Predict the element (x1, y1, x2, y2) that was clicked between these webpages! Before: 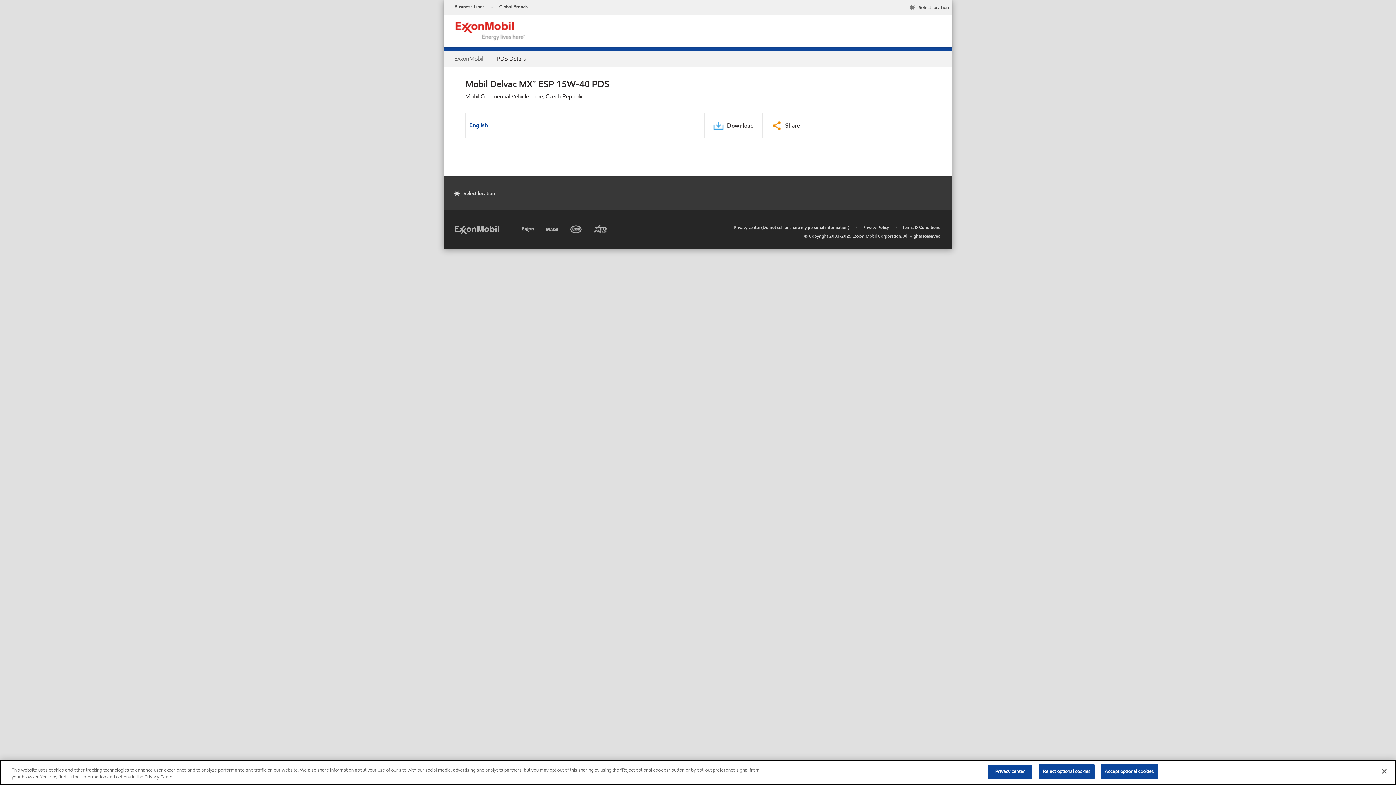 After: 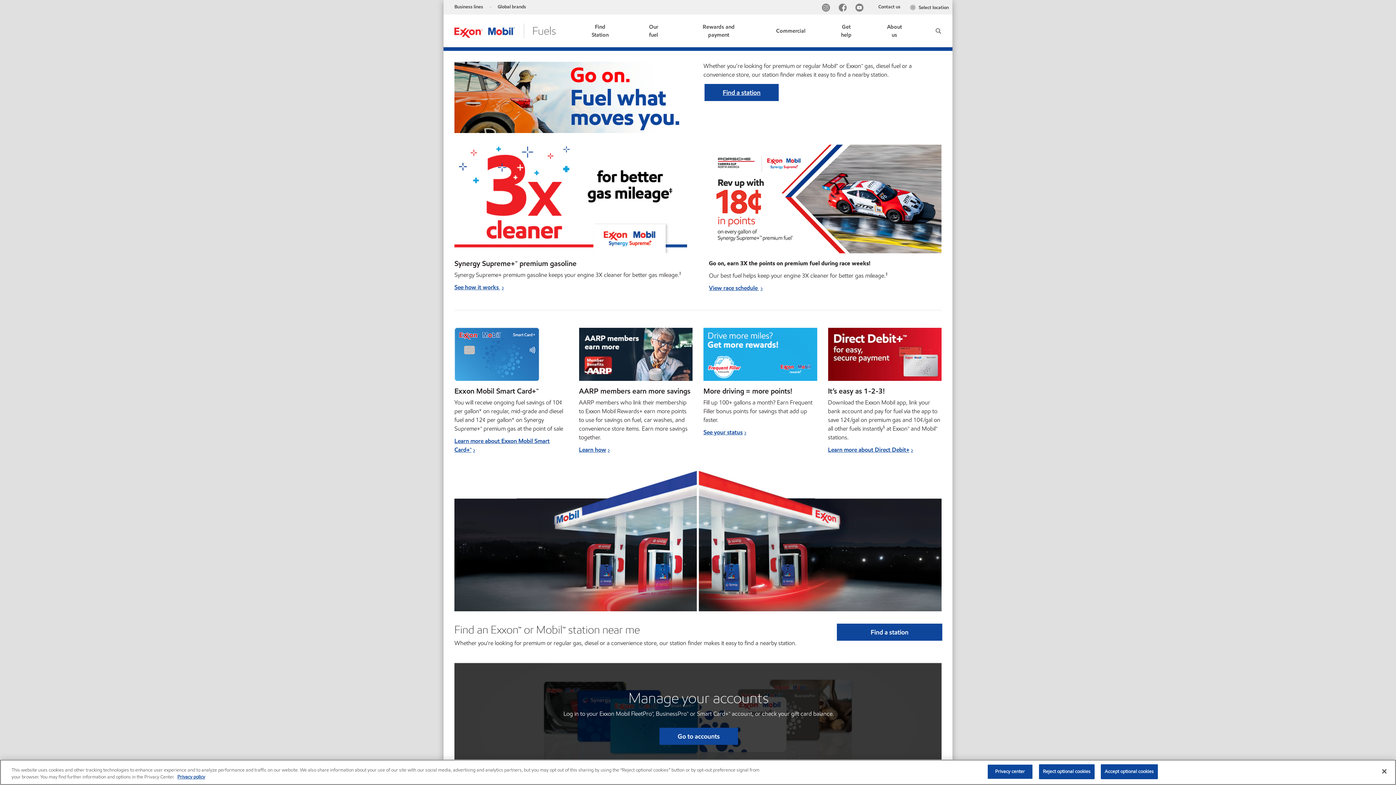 Action: bbox: (522, 222, 535, 233) label: Exxon